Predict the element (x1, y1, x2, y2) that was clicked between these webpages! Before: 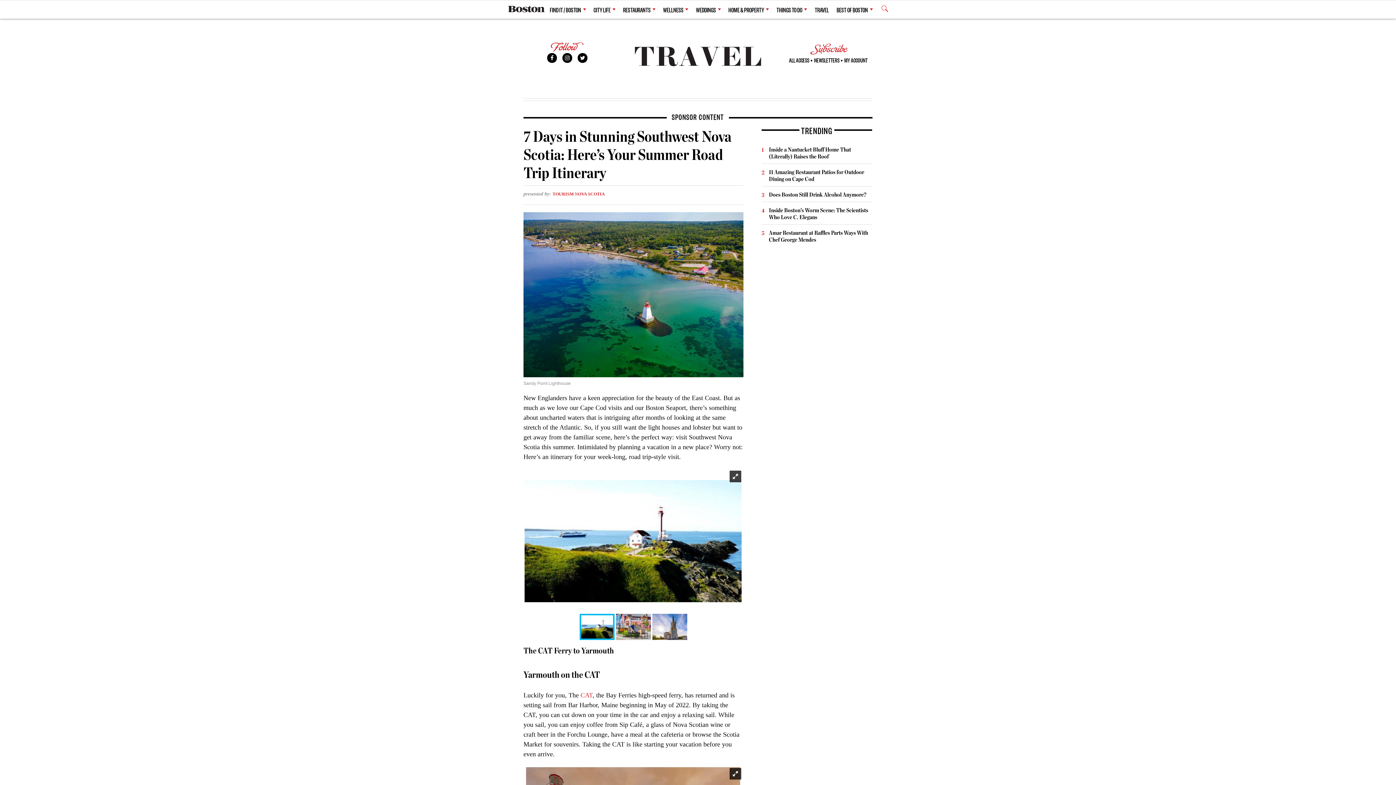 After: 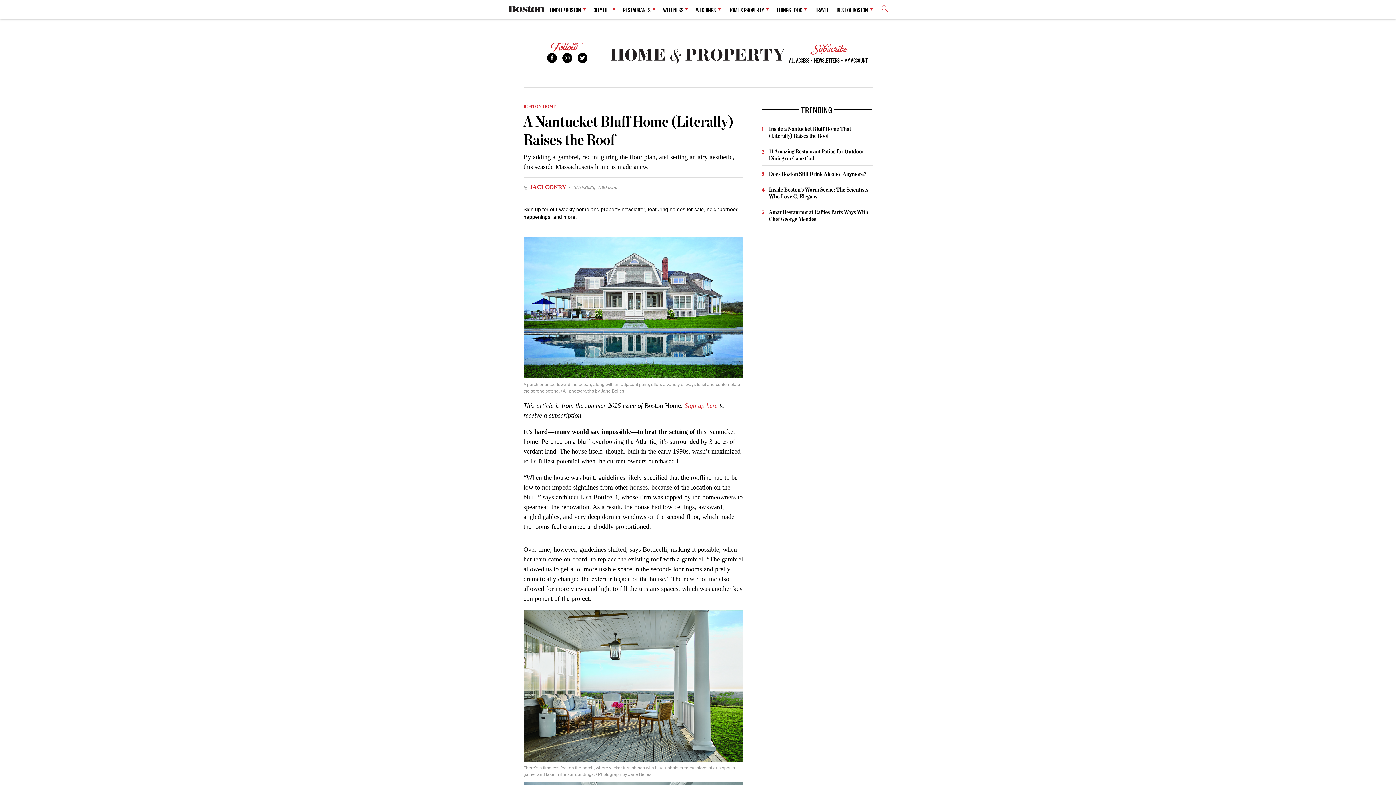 Action: label: Inside a Nantucket Bluff Home That (Literally) Raises the Roof bbox: (769, 145, 851, 160)